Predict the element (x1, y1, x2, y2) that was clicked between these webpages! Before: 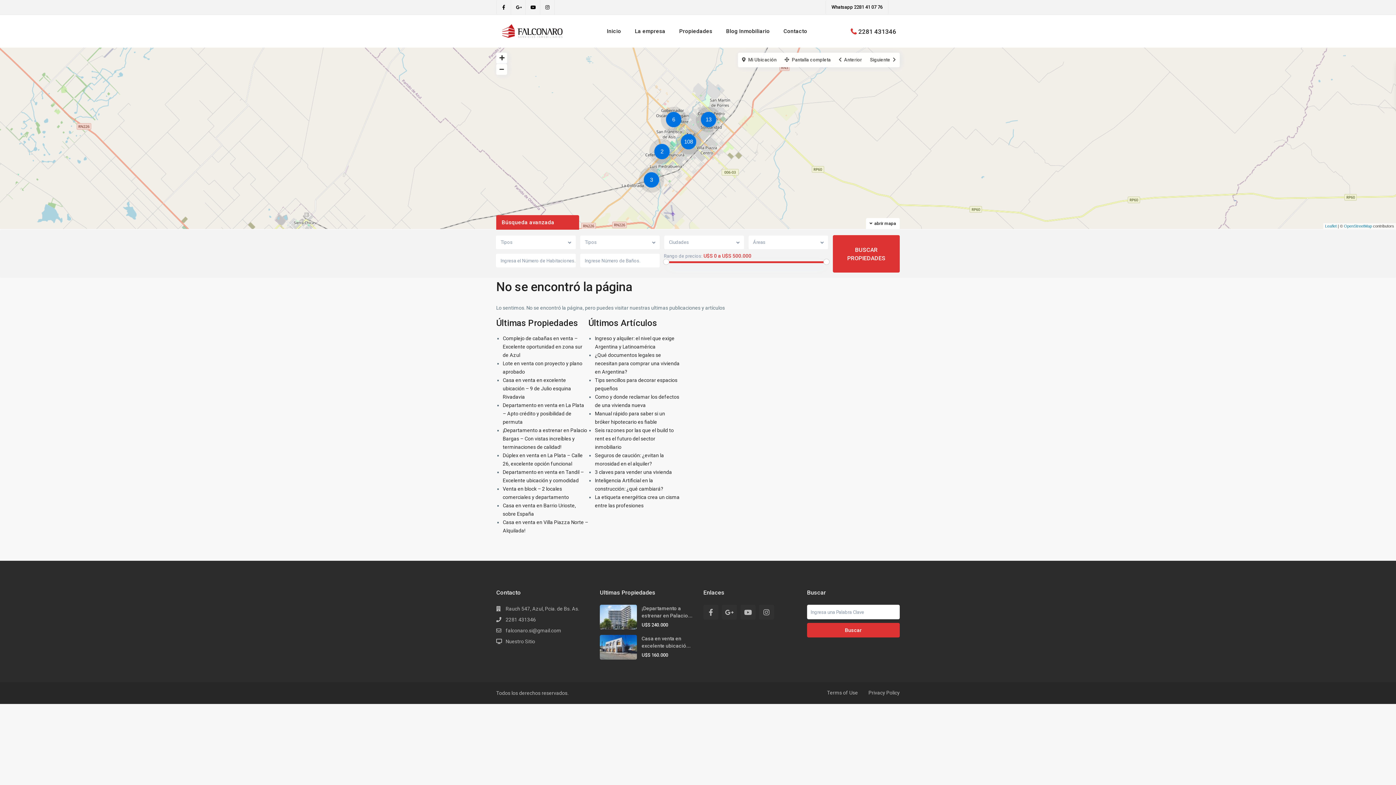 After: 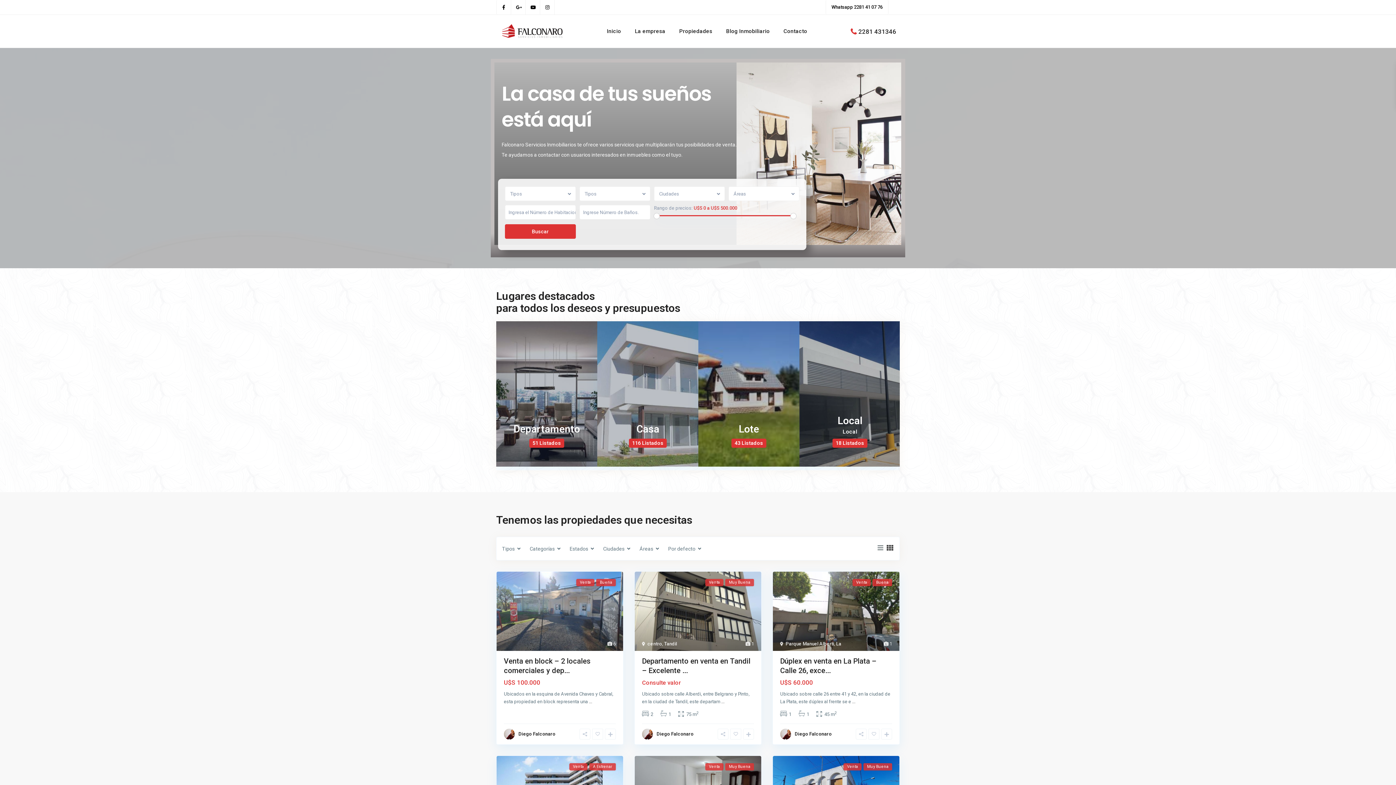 Action: bbox: (496, 23, 569, 39)